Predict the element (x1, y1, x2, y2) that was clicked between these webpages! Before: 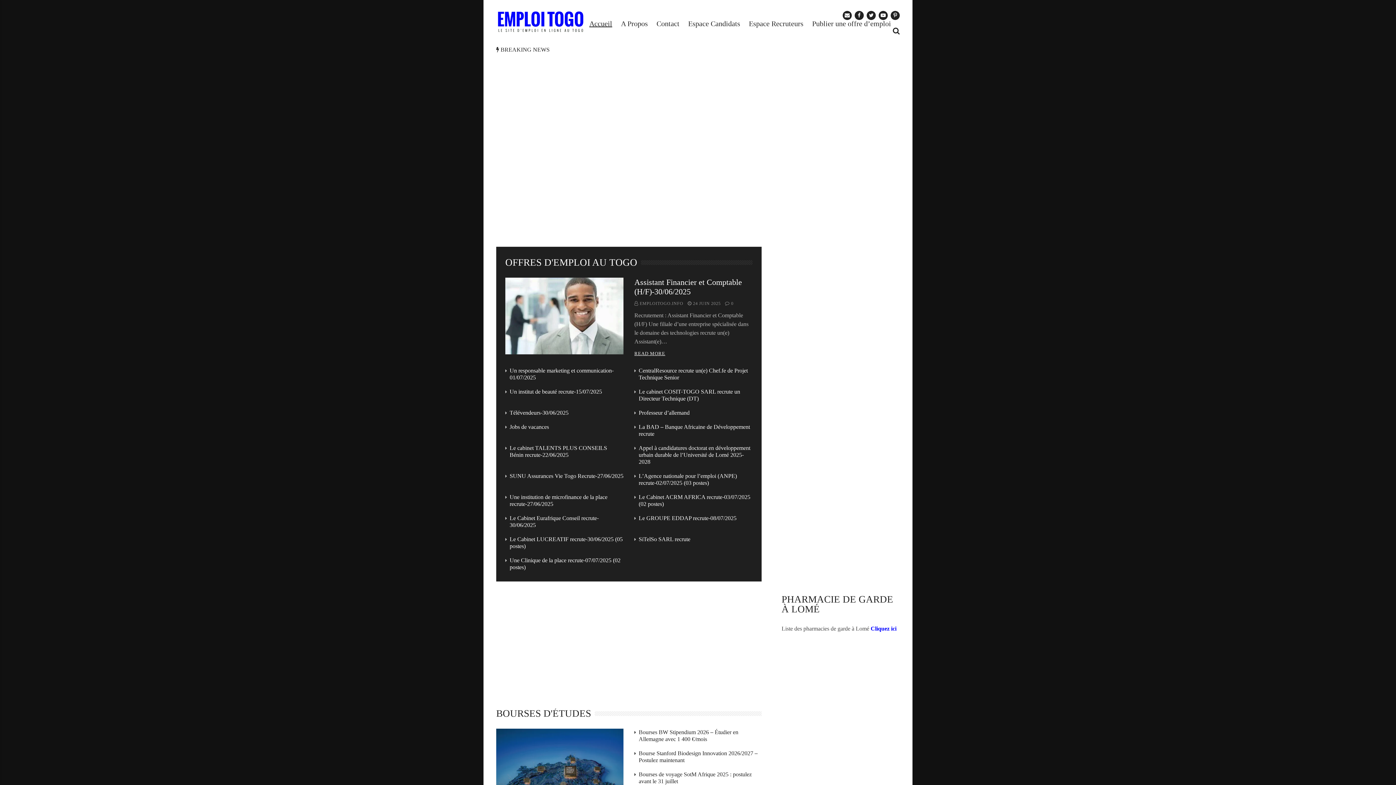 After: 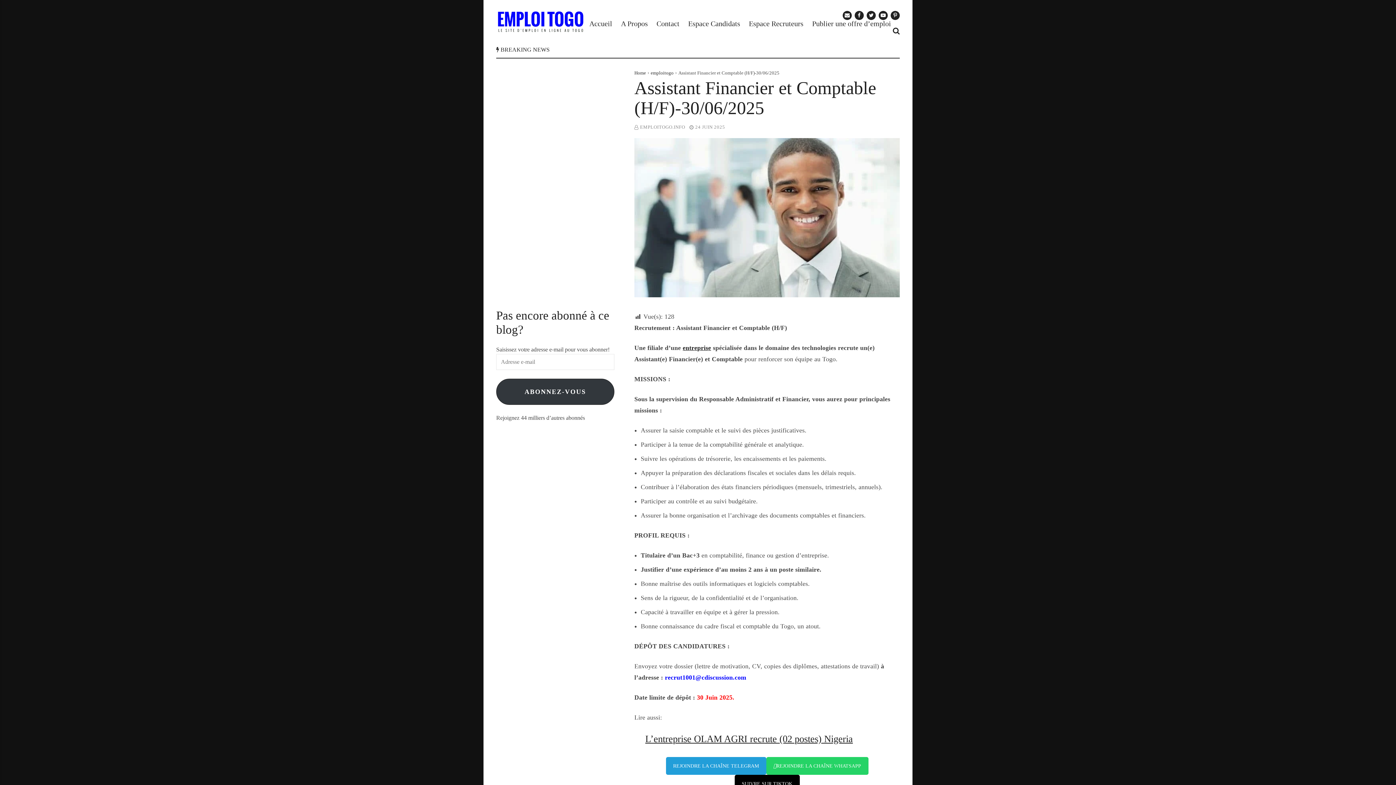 Action: label: Assistant Financier et Comptable (H/F)-30/06/2025 bbox: (634, 277, 742, 296)